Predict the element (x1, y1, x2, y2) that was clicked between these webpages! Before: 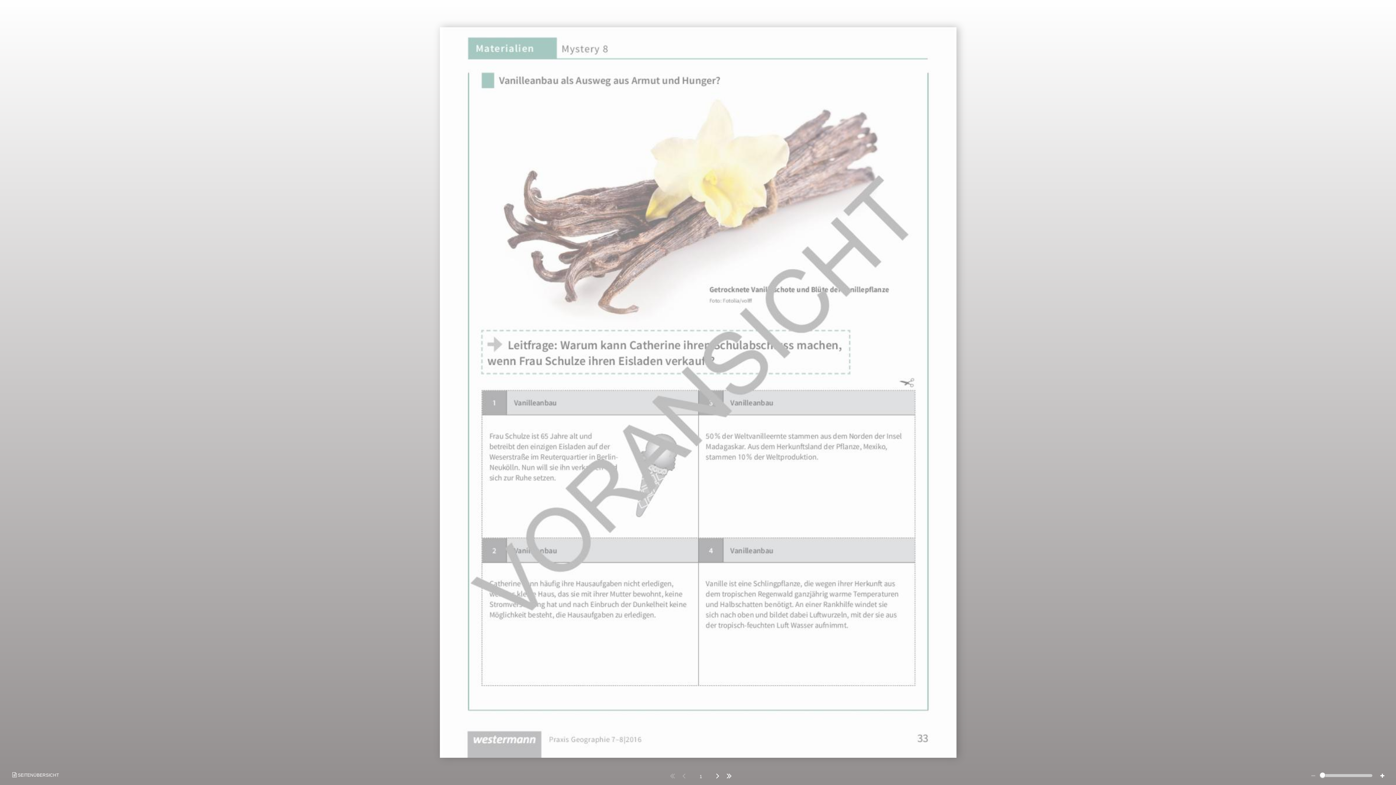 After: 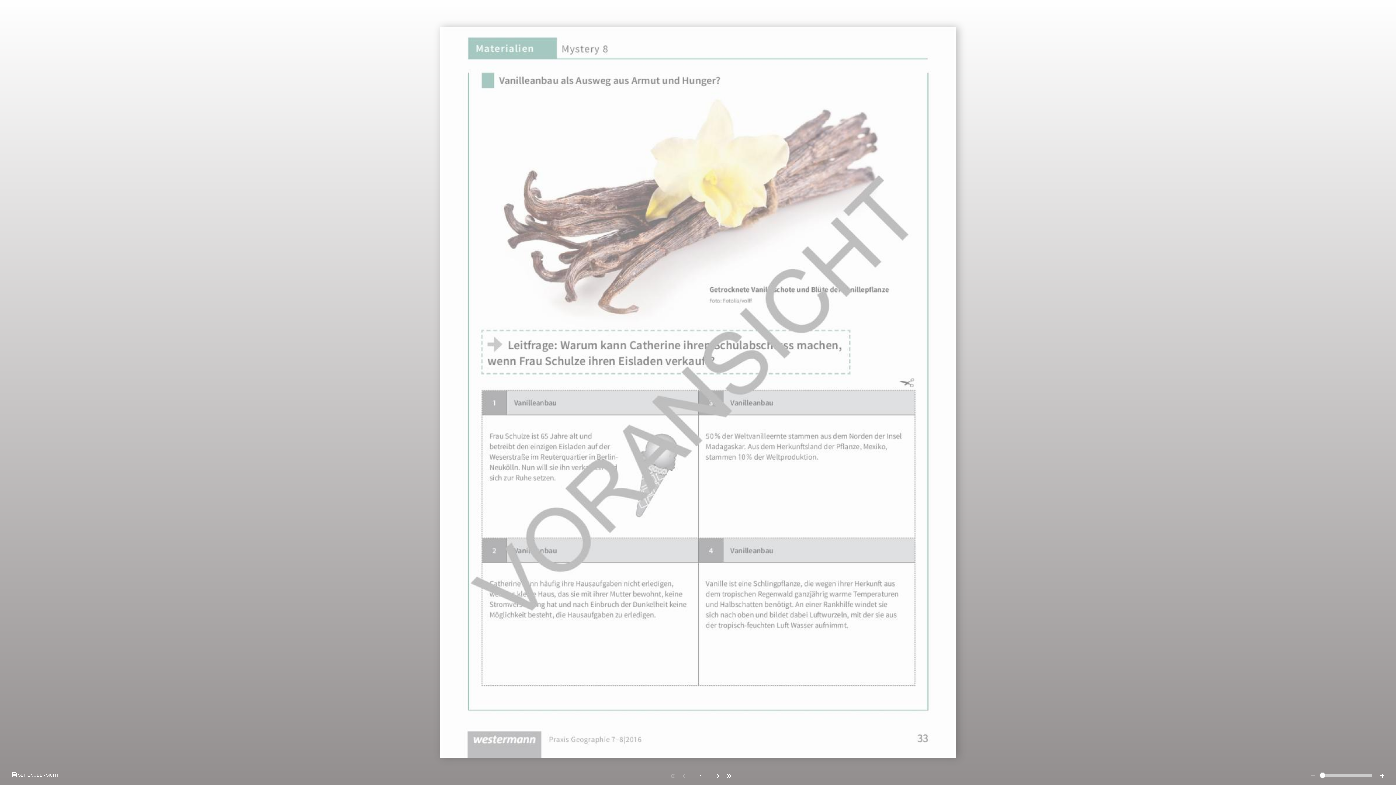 Action: bbox: (667, 767, 678, 785)